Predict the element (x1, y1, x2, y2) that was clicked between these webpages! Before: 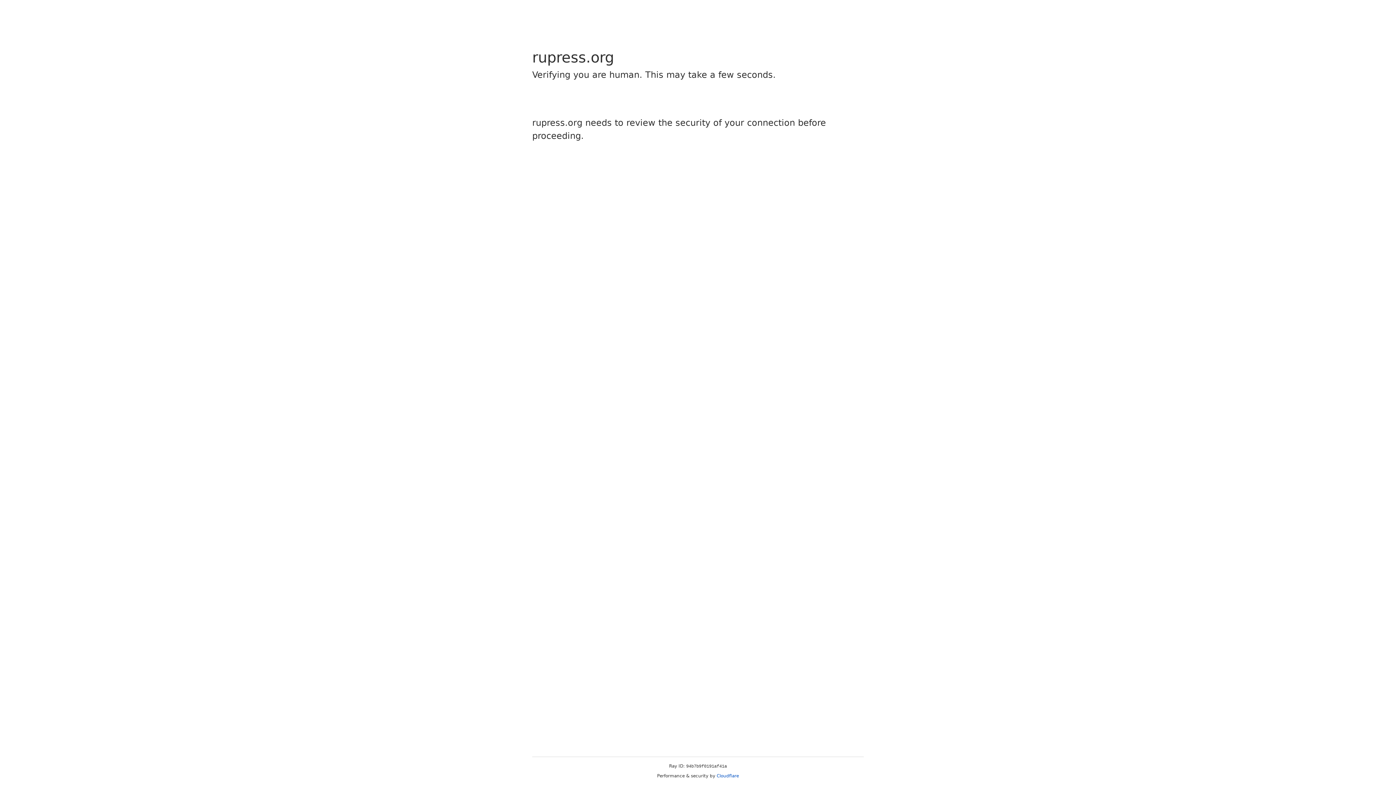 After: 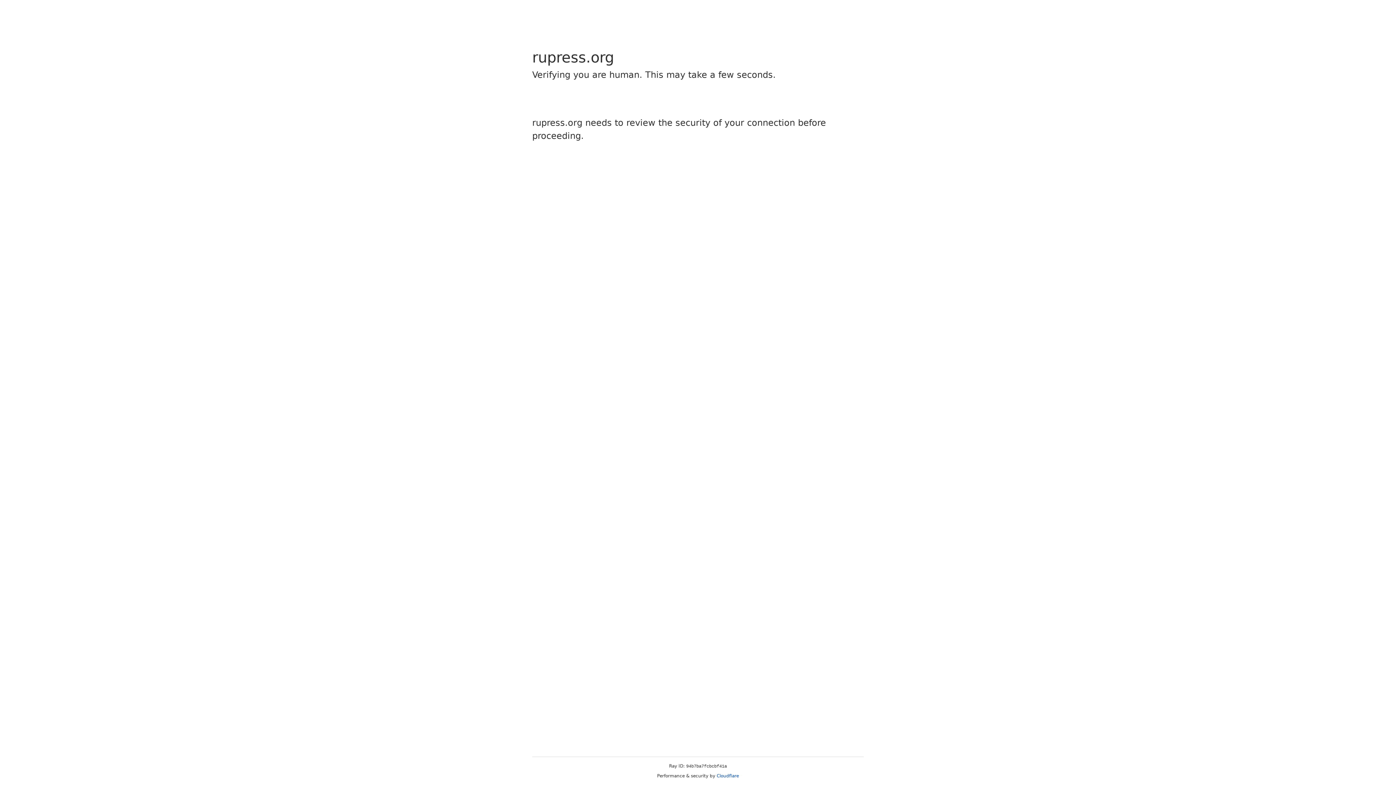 Action: bbox: (716, 773, 739, 778) label: Cloudflare